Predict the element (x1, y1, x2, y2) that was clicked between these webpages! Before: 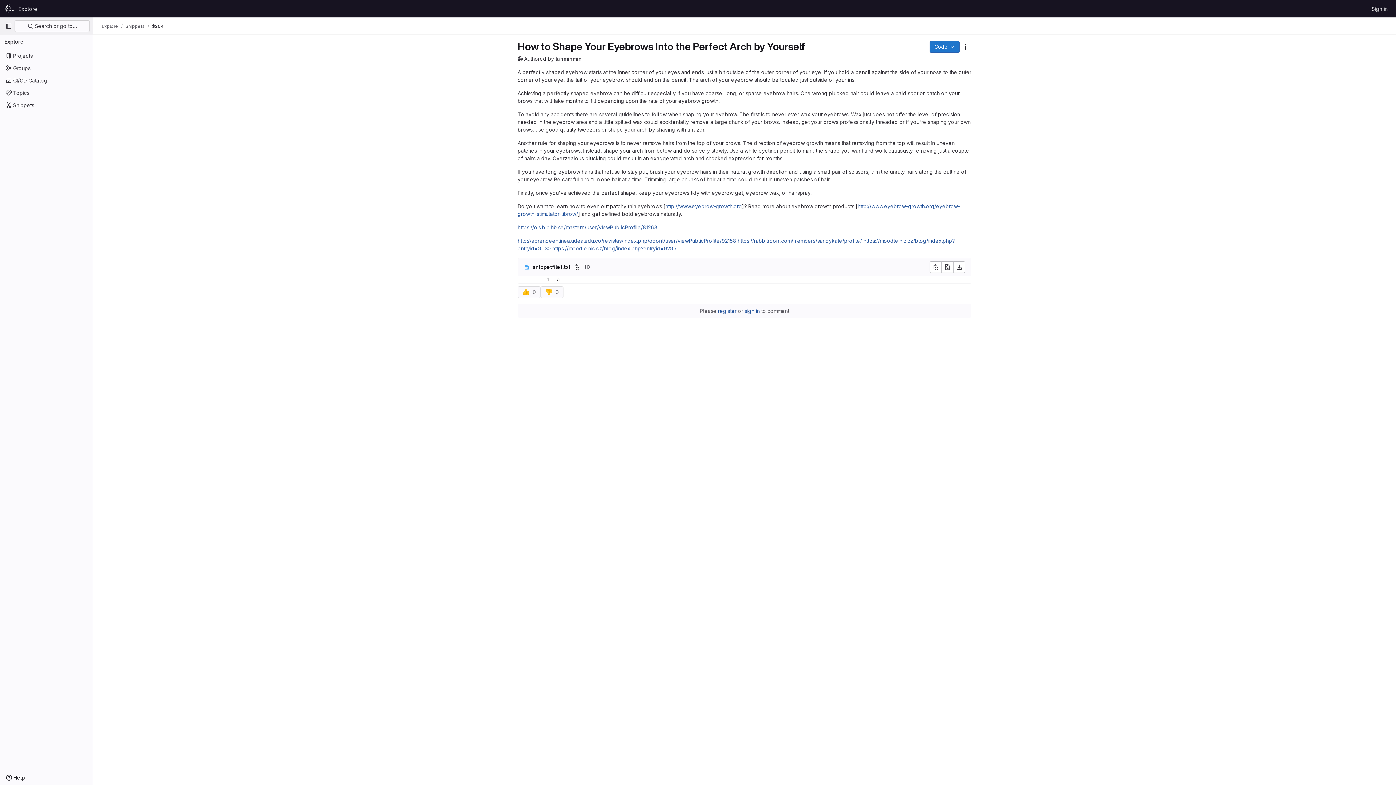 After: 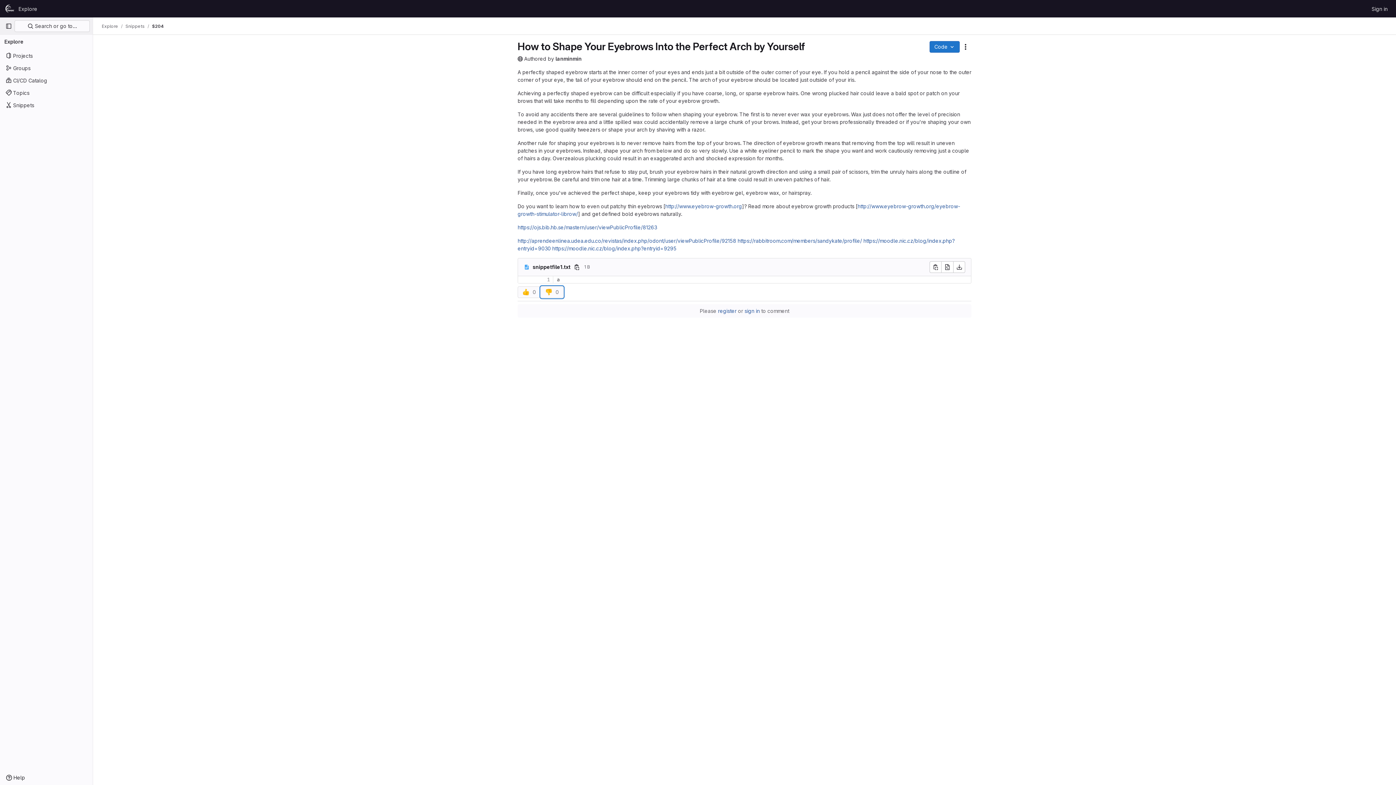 Action: label: 👎 0 bbox: (540, 286, 563, 298)